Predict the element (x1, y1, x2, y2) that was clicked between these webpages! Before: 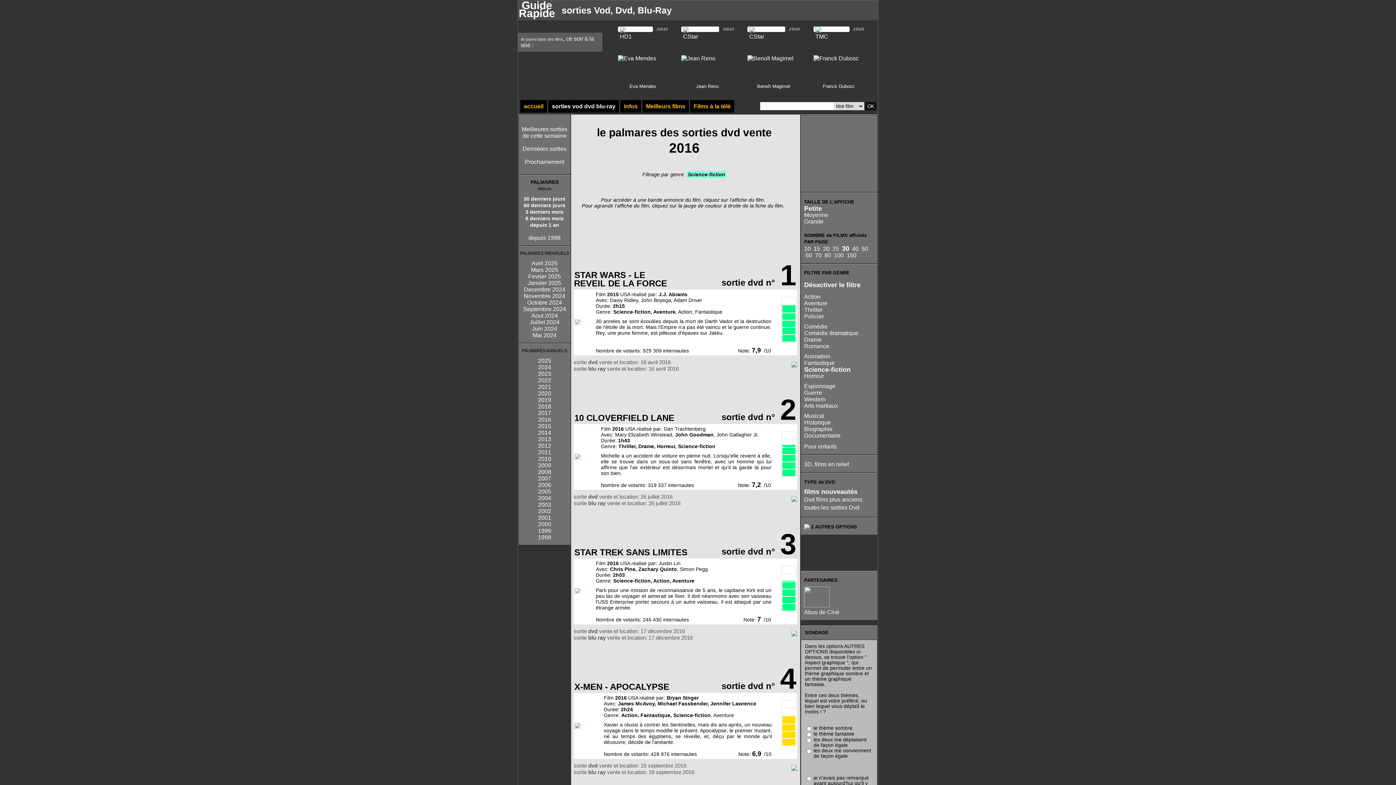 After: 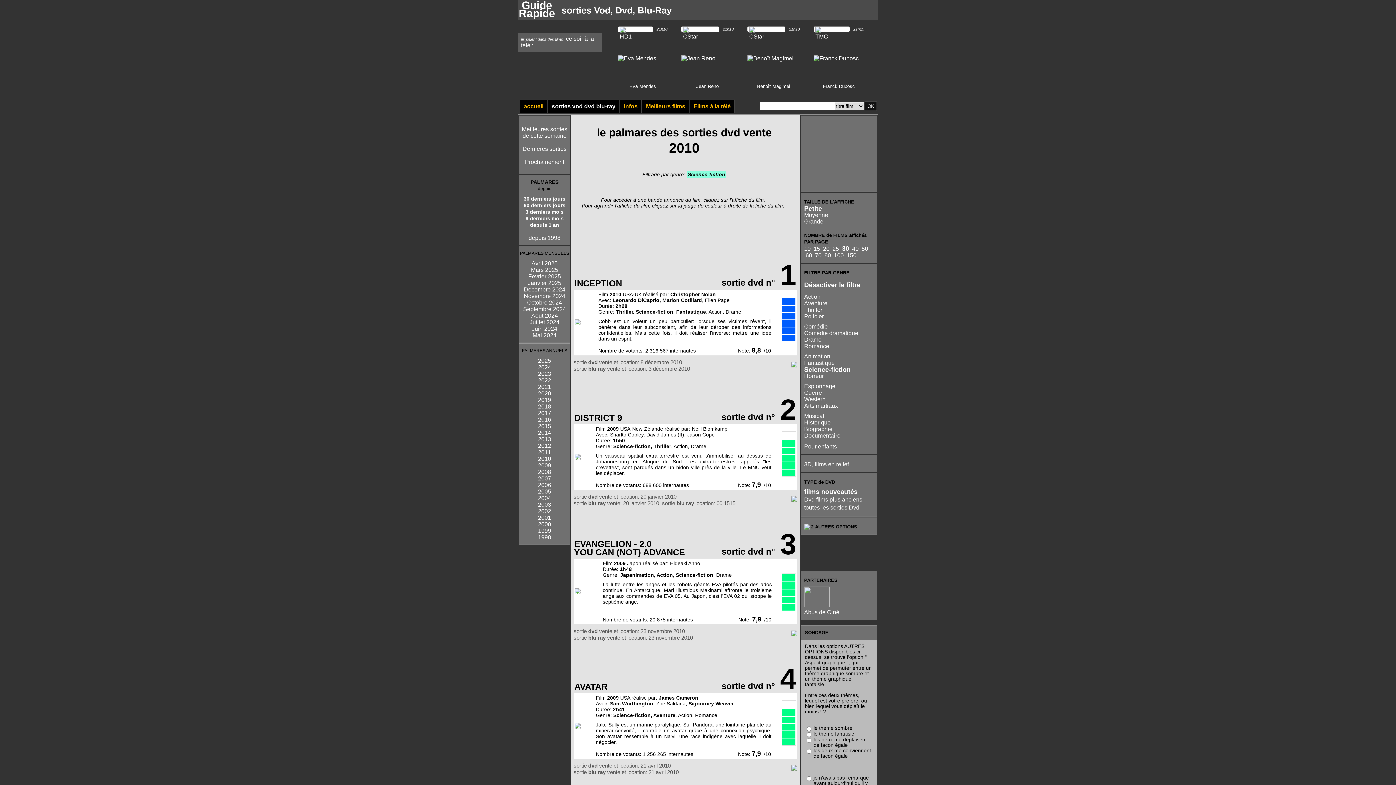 Action: bbox: (538, 456, 551, 462) label: 2010